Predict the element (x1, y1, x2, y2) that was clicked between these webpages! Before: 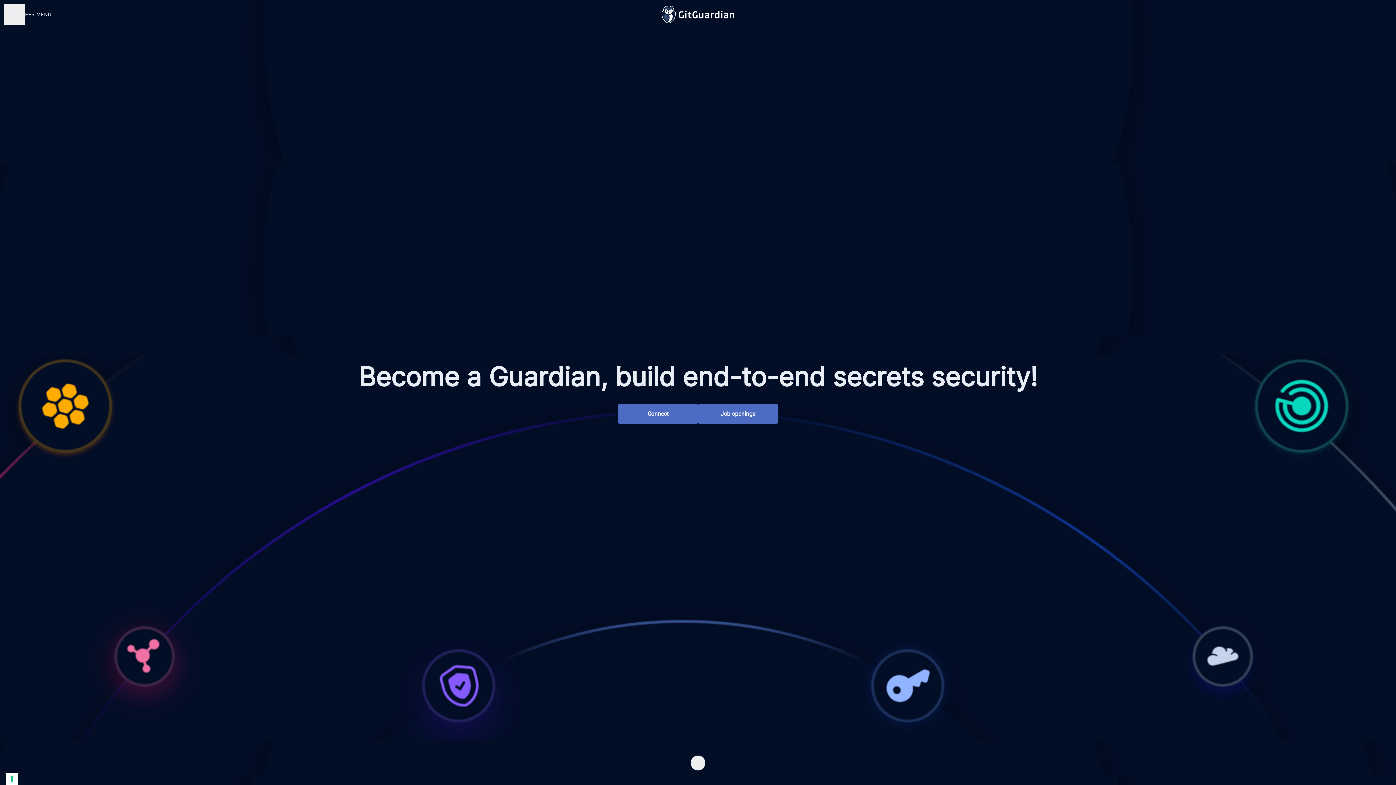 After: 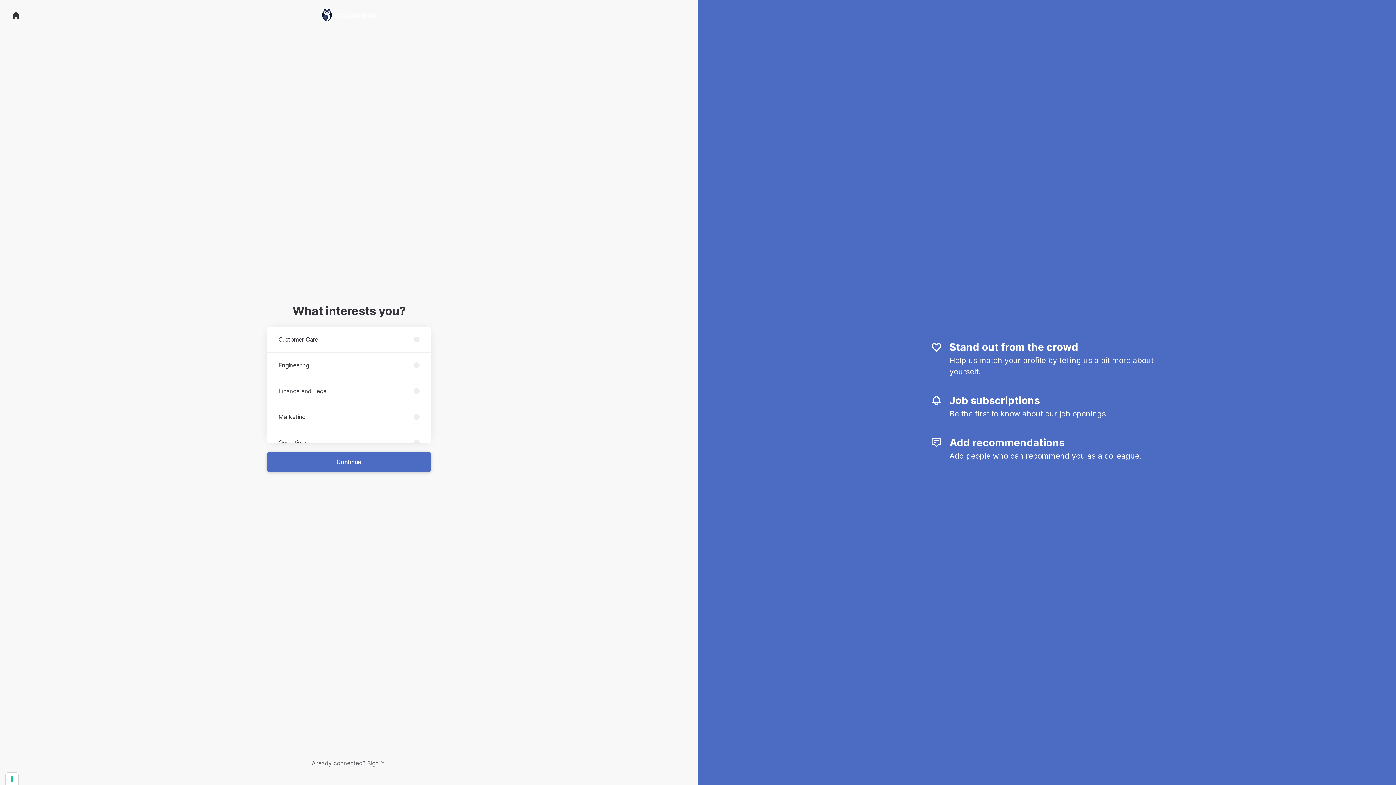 Action: label: Connect bbox: (618, 404, 698, 424)